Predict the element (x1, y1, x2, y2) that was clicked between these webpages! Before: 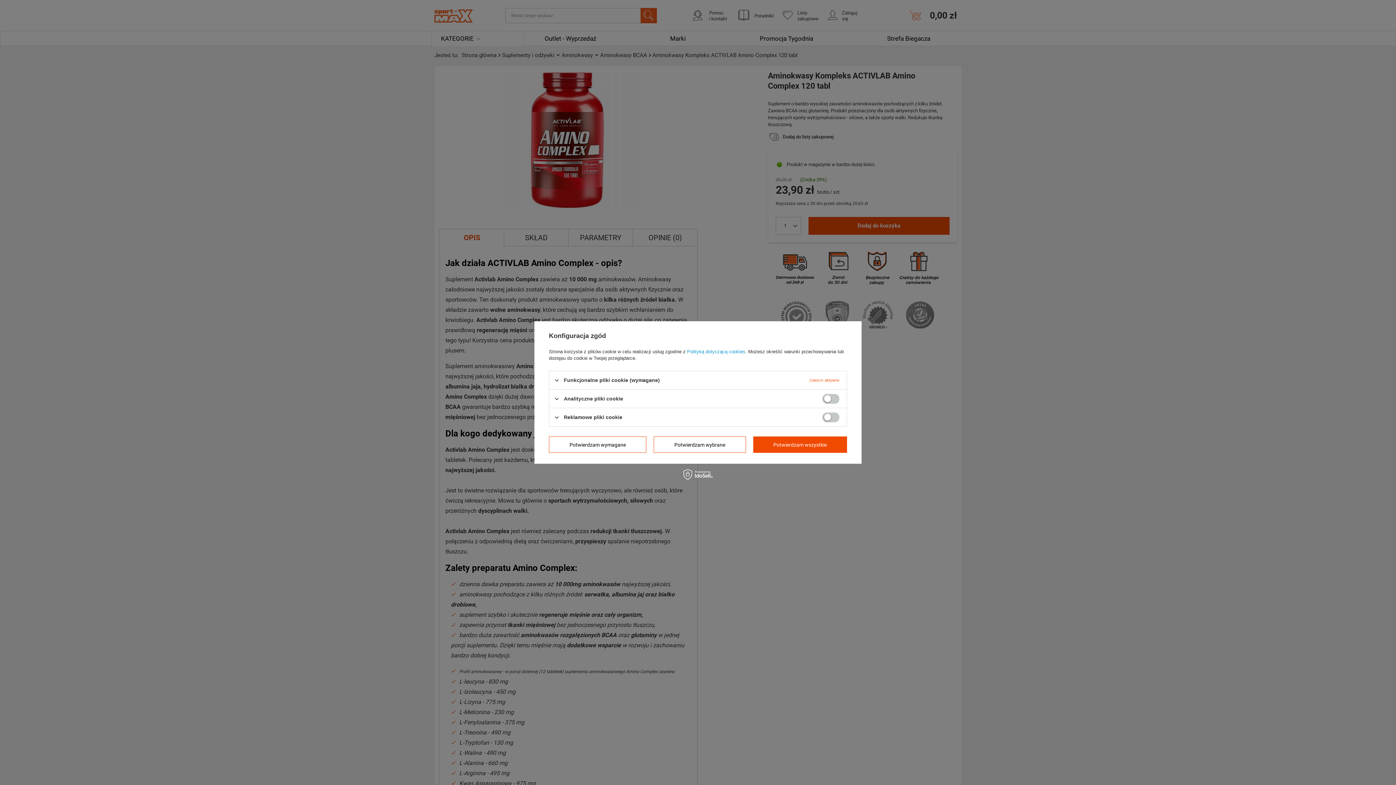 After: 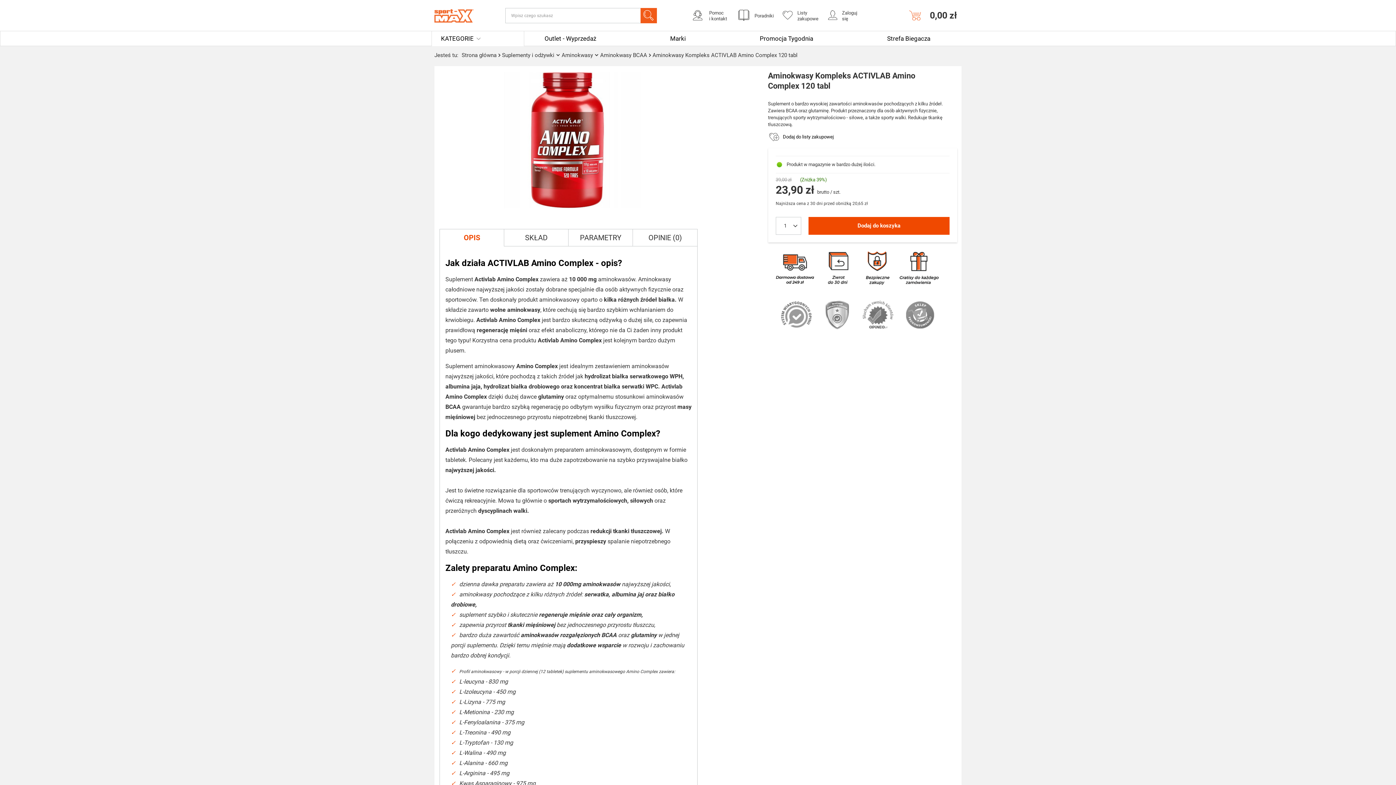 Action: label: Potwierdzam wybrane bbox: (653, 436, 746, 453)